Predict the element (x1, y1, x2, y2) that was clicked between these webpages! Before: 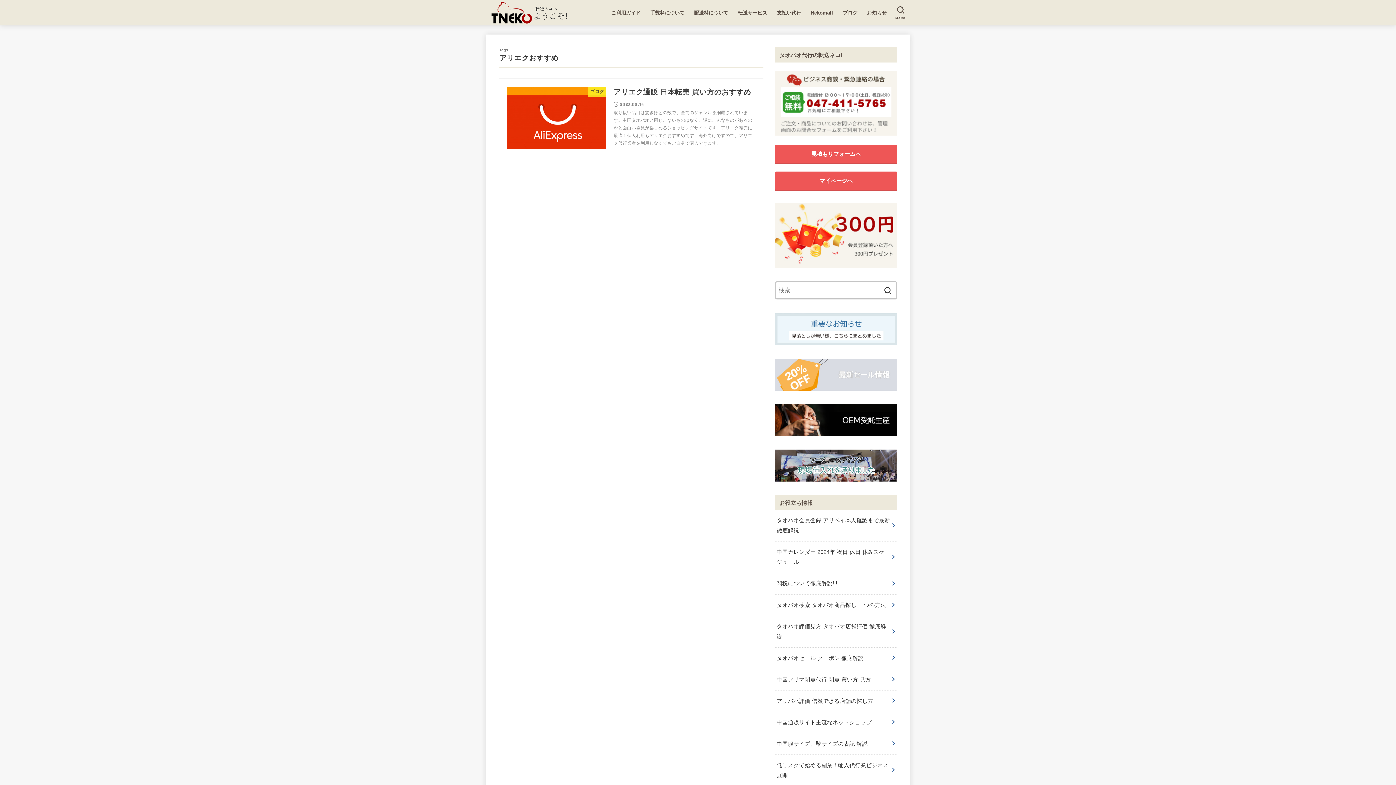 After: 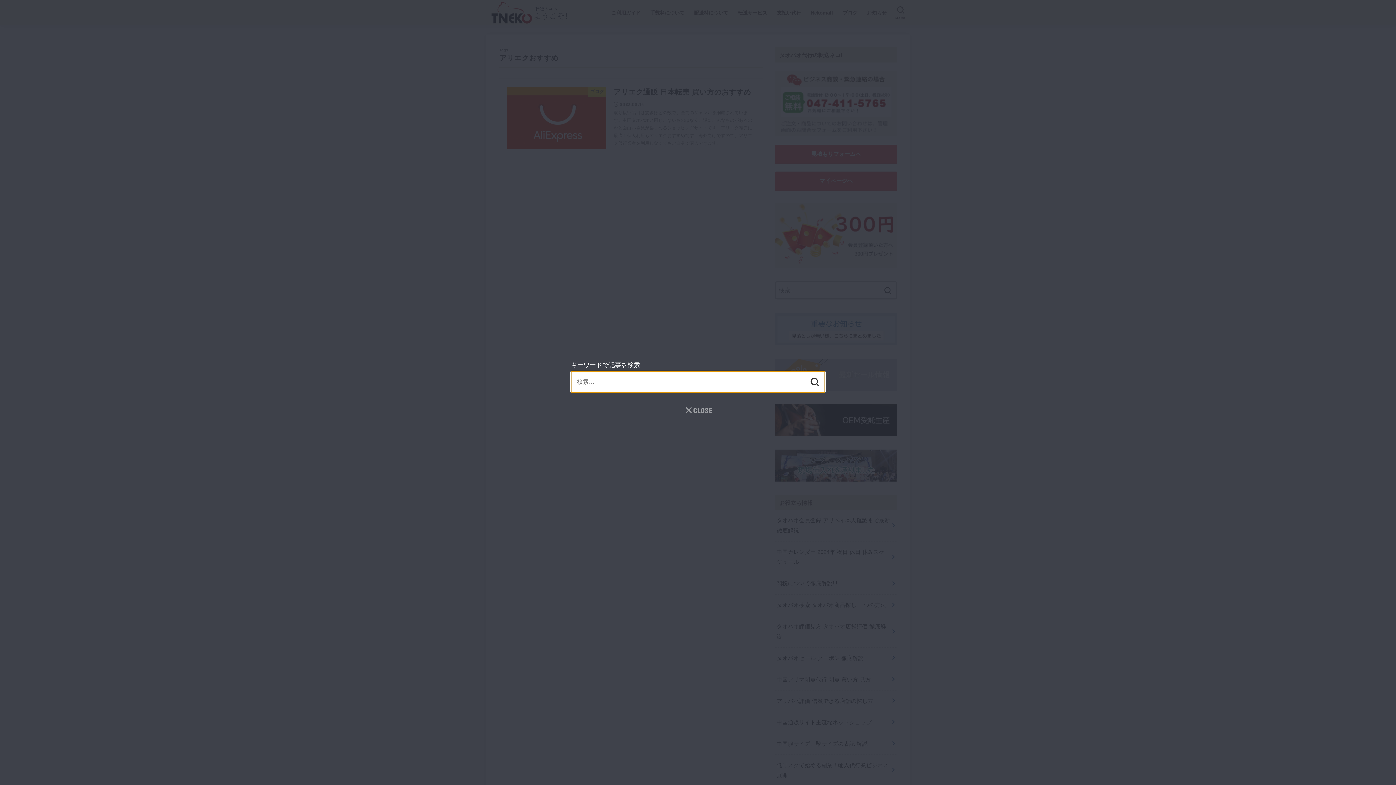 Action: label: SEARCH bbox: (891, 3, 910, 22)